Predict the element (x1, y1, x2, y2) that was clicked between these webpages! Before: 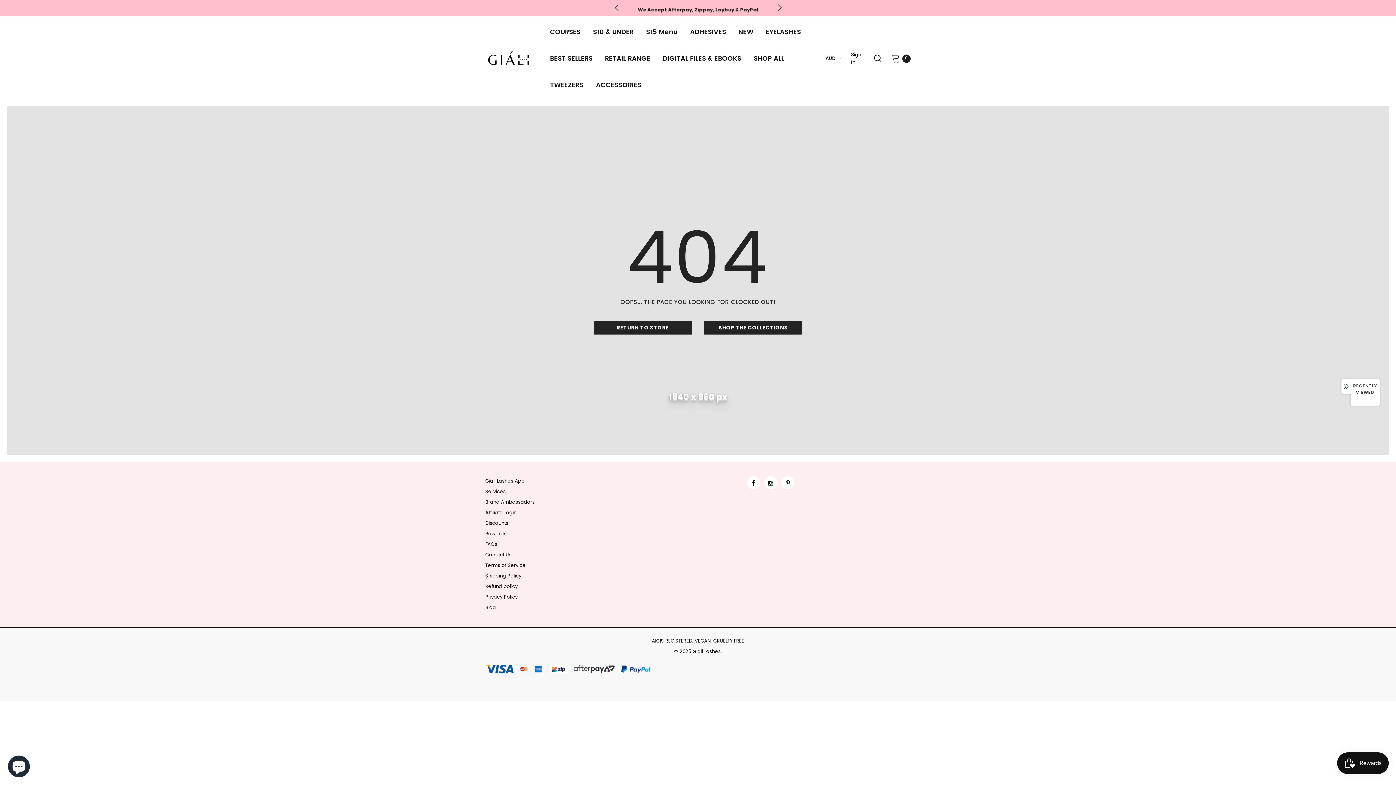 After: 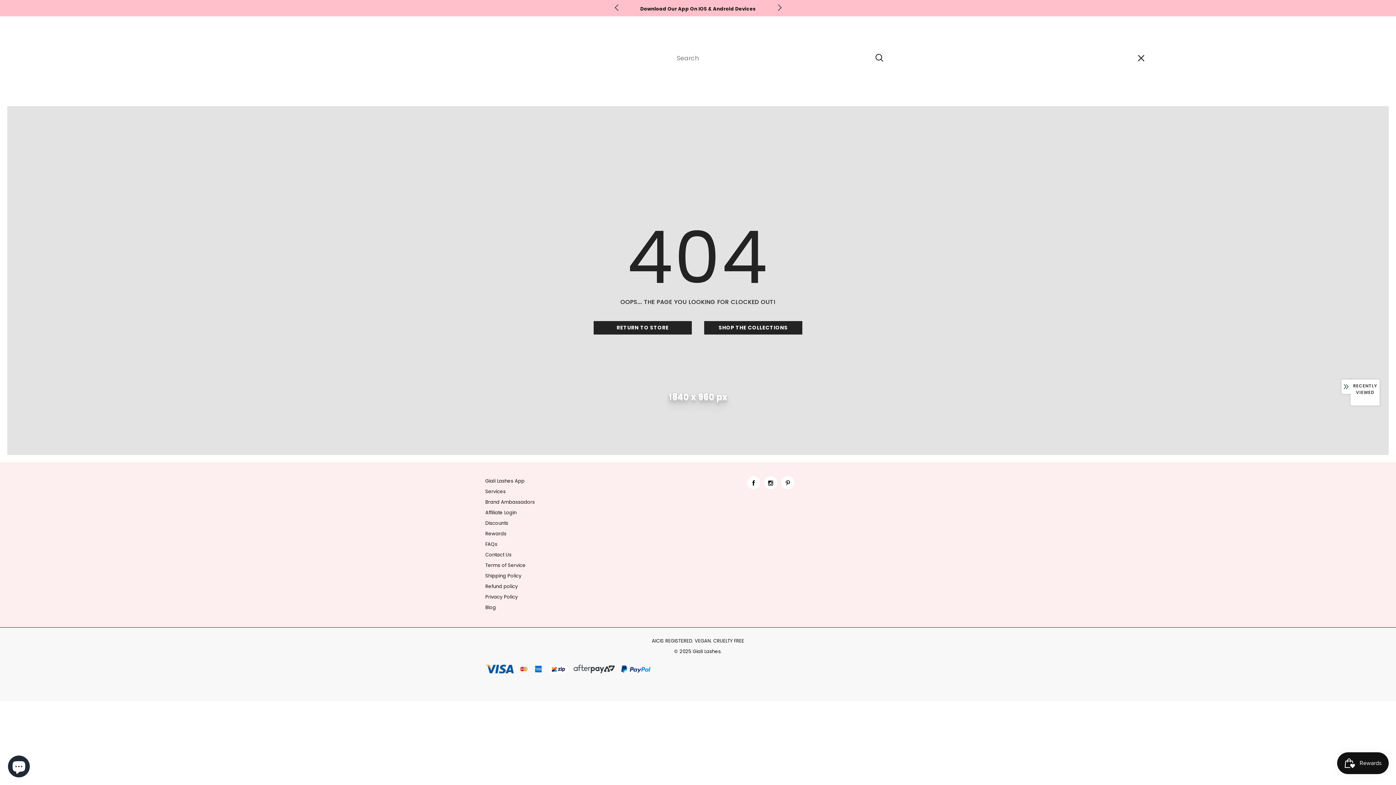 Action: bbox: (874, 54, 882, 62)